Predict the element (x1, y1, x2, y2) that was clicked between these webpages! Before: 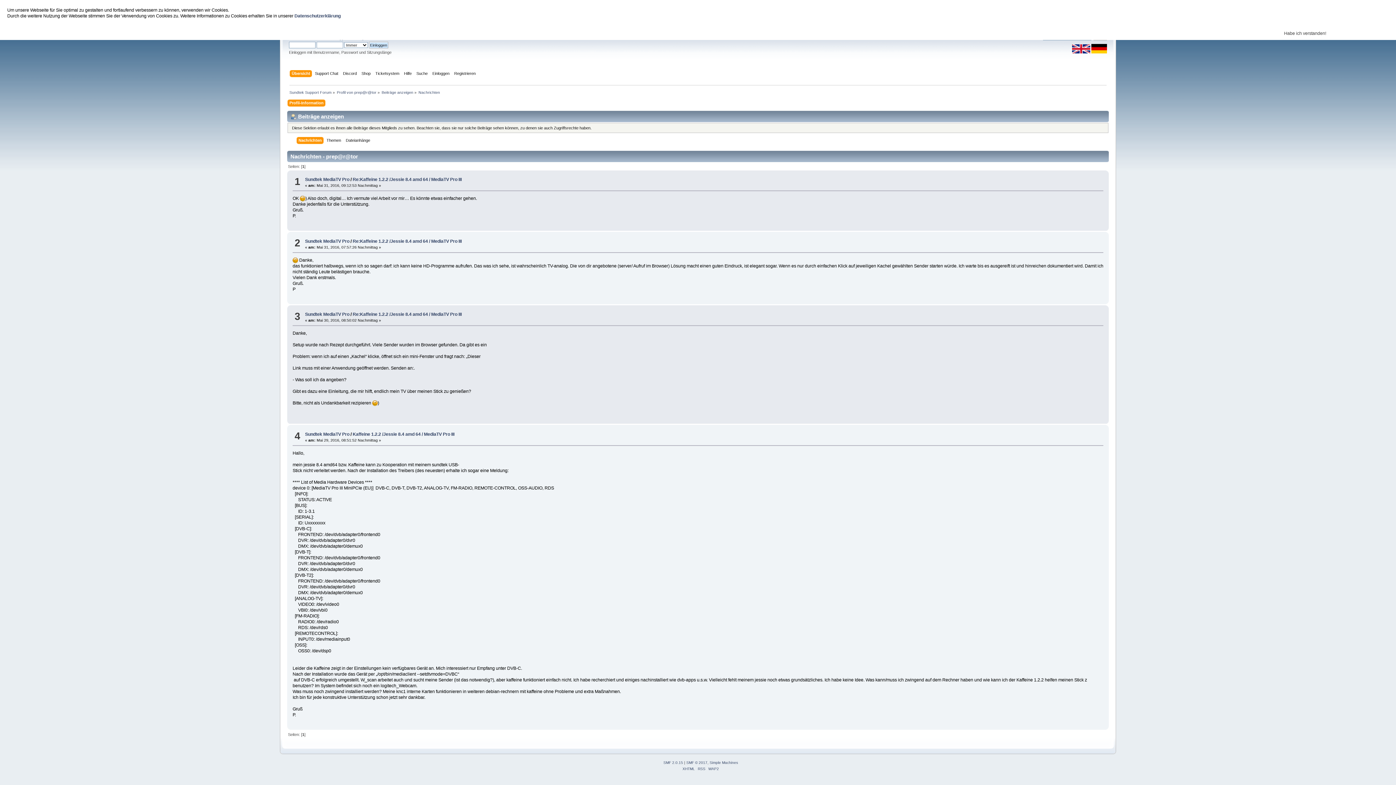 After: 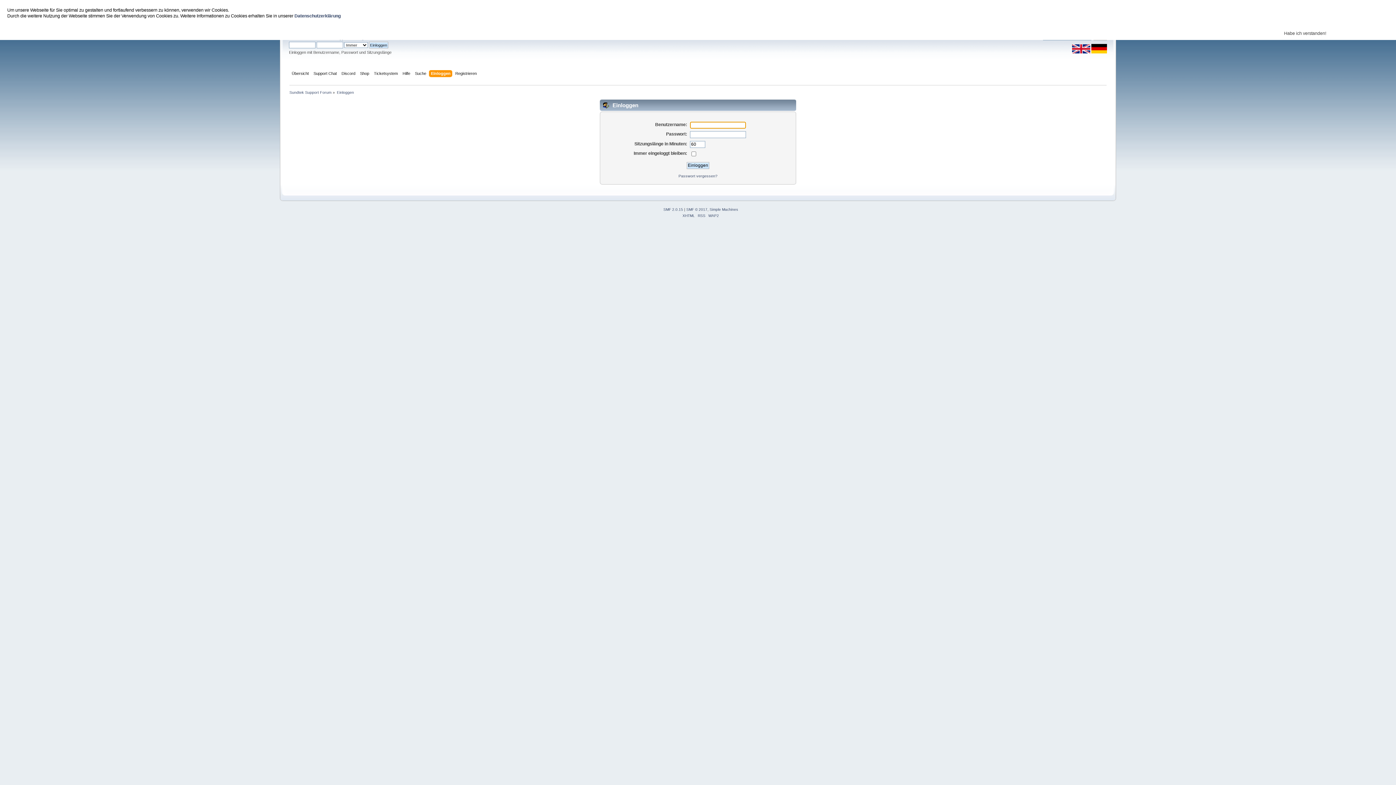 Action: label: Einloggen bbox: (432, 70, 451, 78)